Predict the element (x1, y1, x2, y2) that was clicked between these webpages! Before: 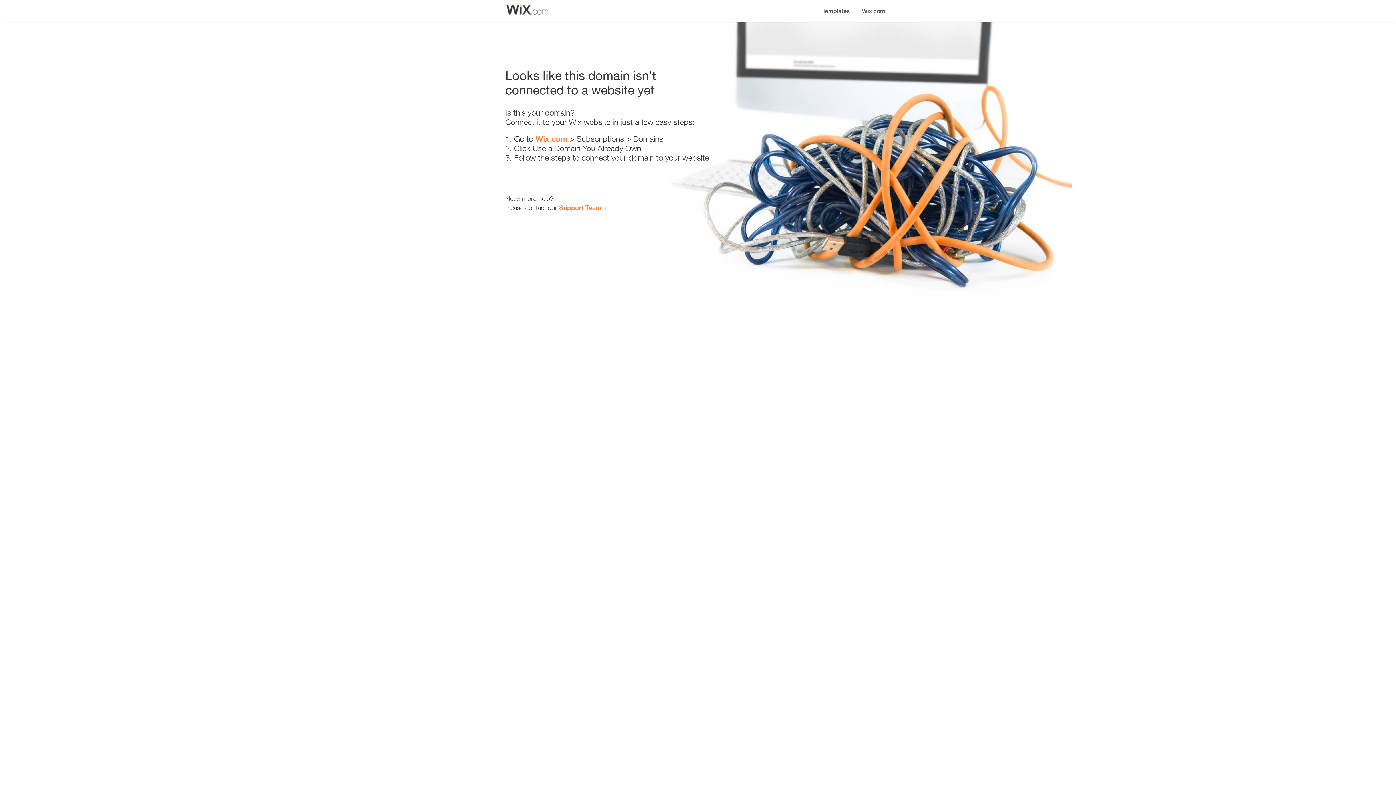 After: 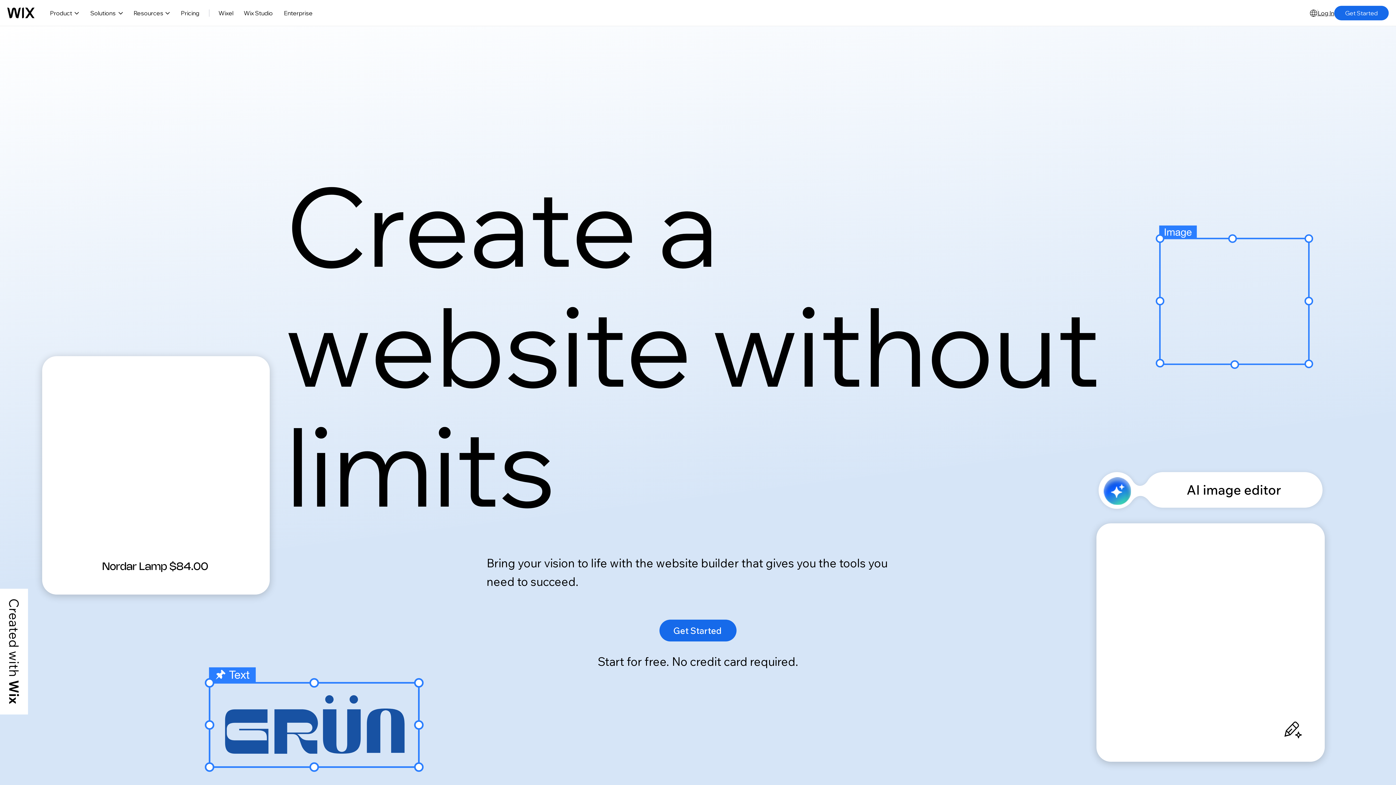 Action: label: Wix.com bbox: (535, 134, 567, 143)